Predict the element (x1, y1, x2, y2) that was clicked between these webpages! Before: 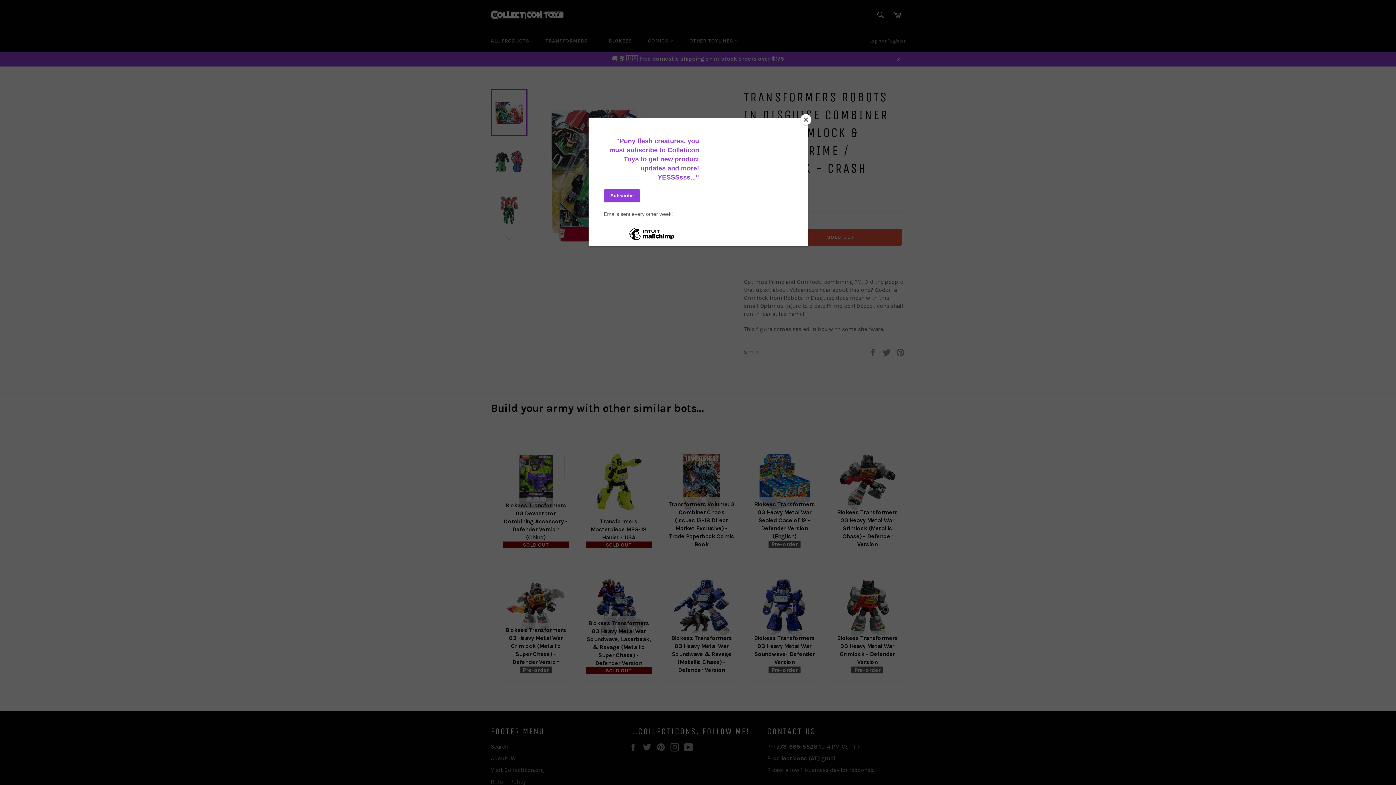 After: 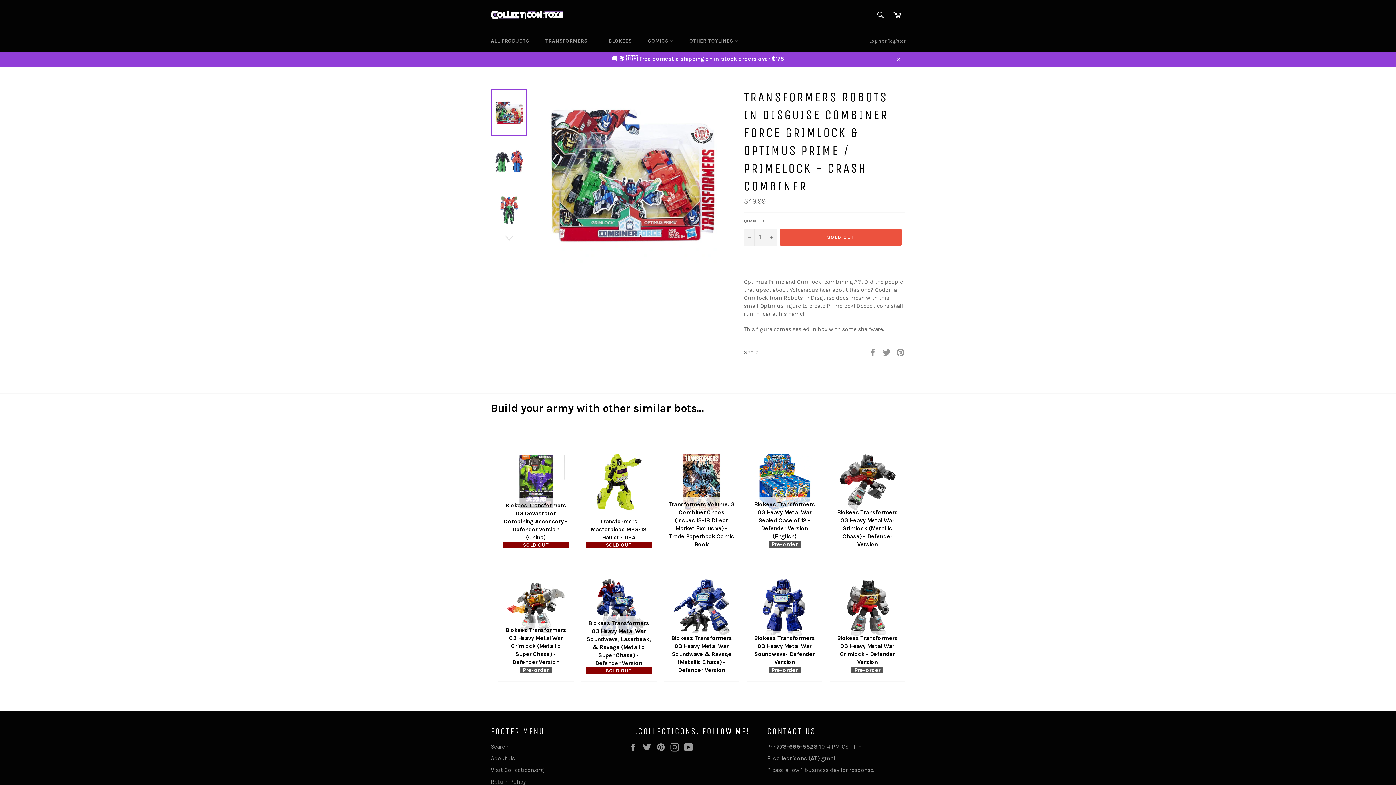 Action: bbox: (800, 114, 811, 125) label: Close